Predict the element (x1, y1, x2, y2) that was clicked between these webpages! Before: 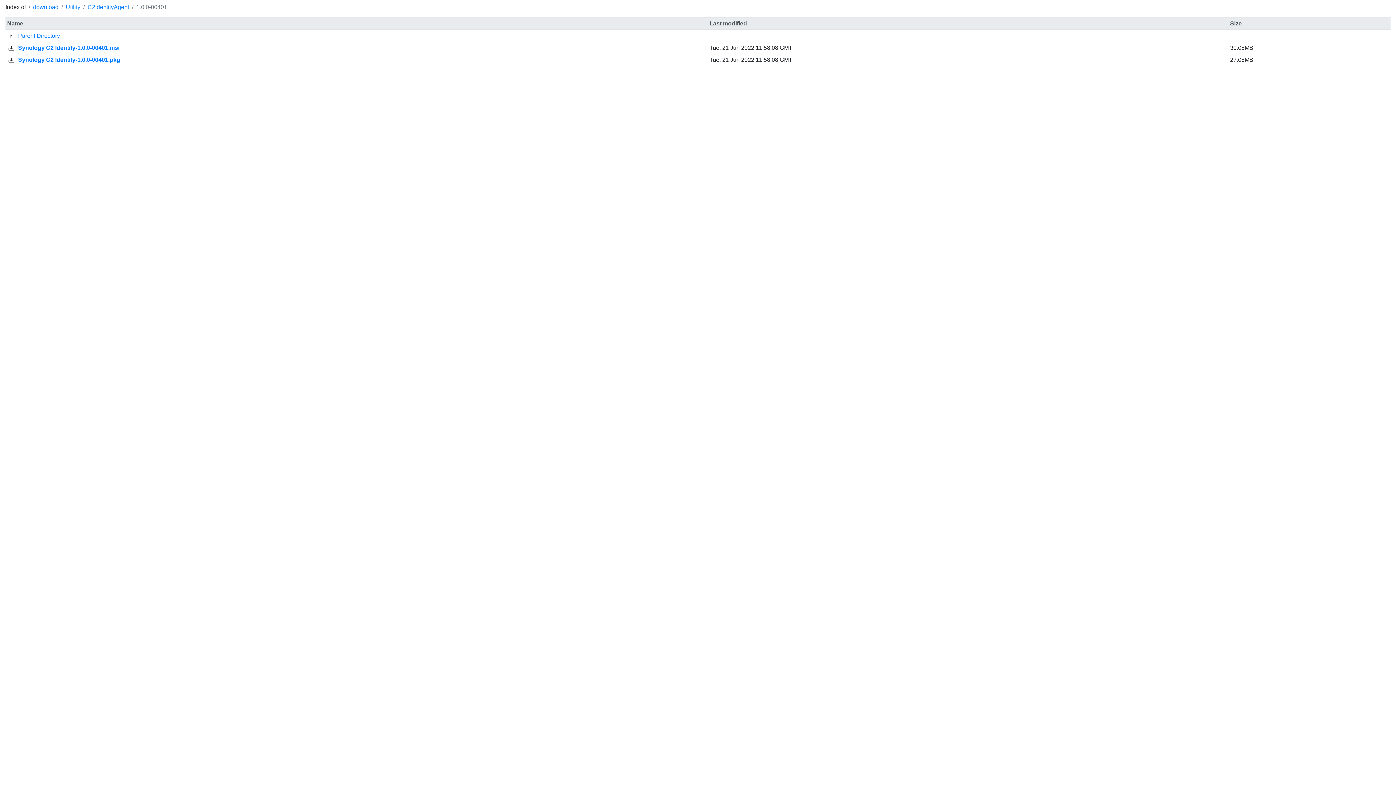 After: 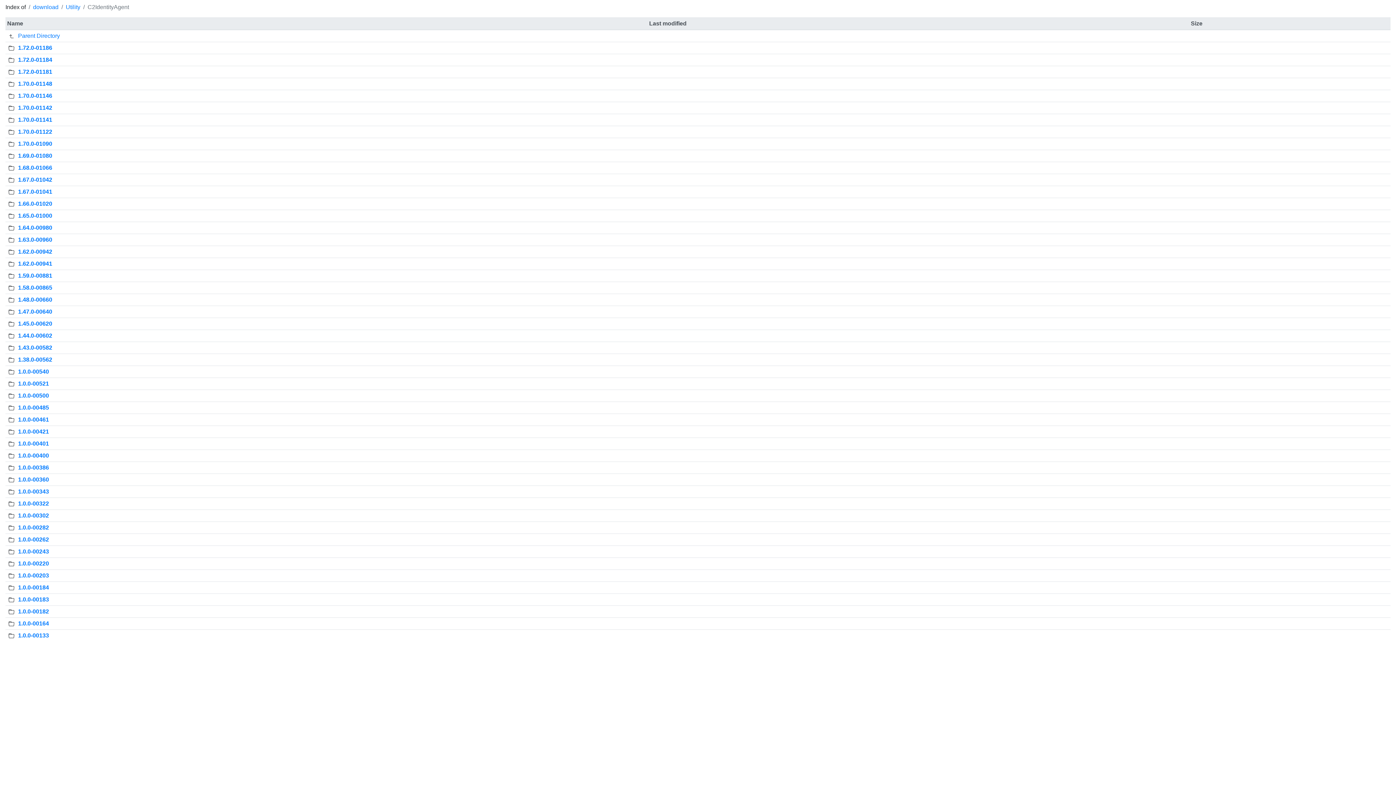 Action: bbox: (18, 31, 59, 40) label: Parent Directory